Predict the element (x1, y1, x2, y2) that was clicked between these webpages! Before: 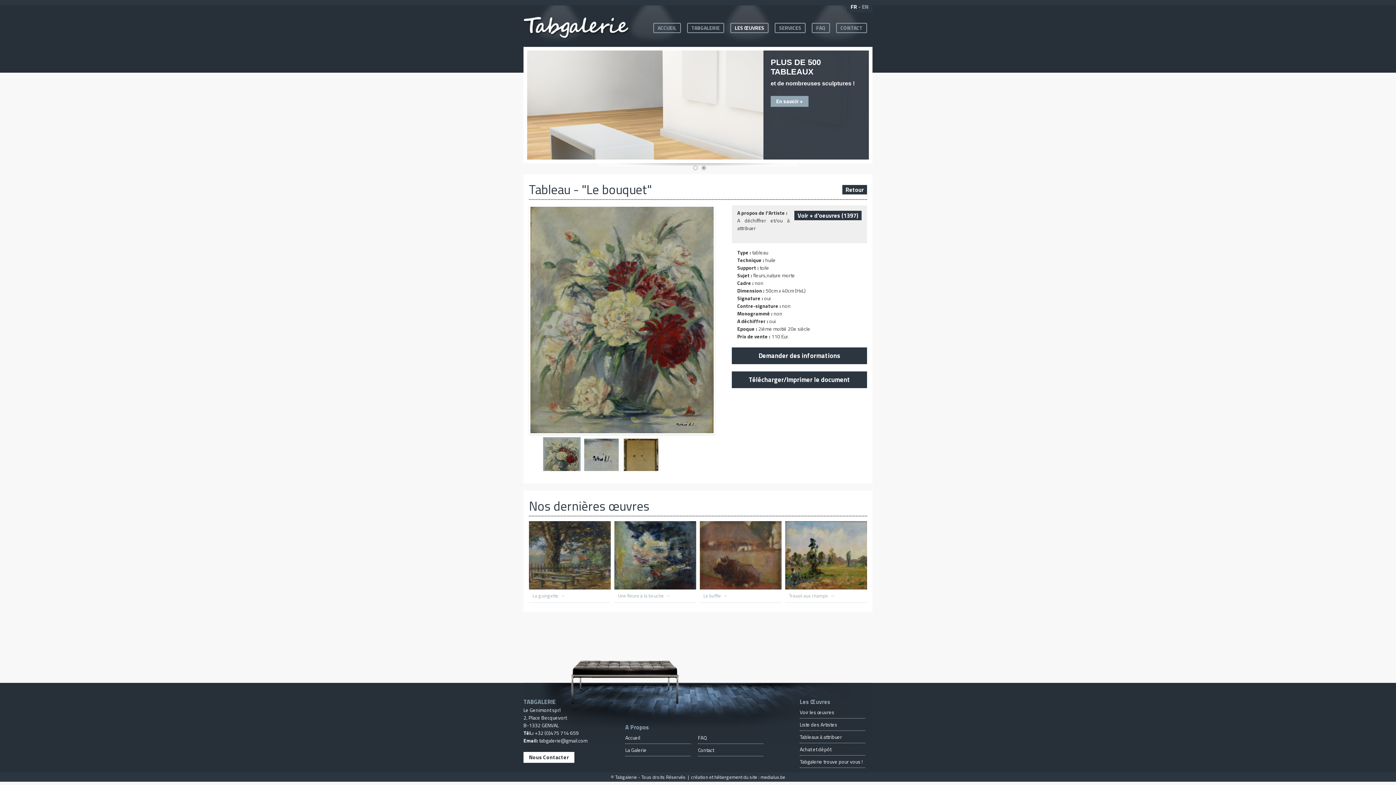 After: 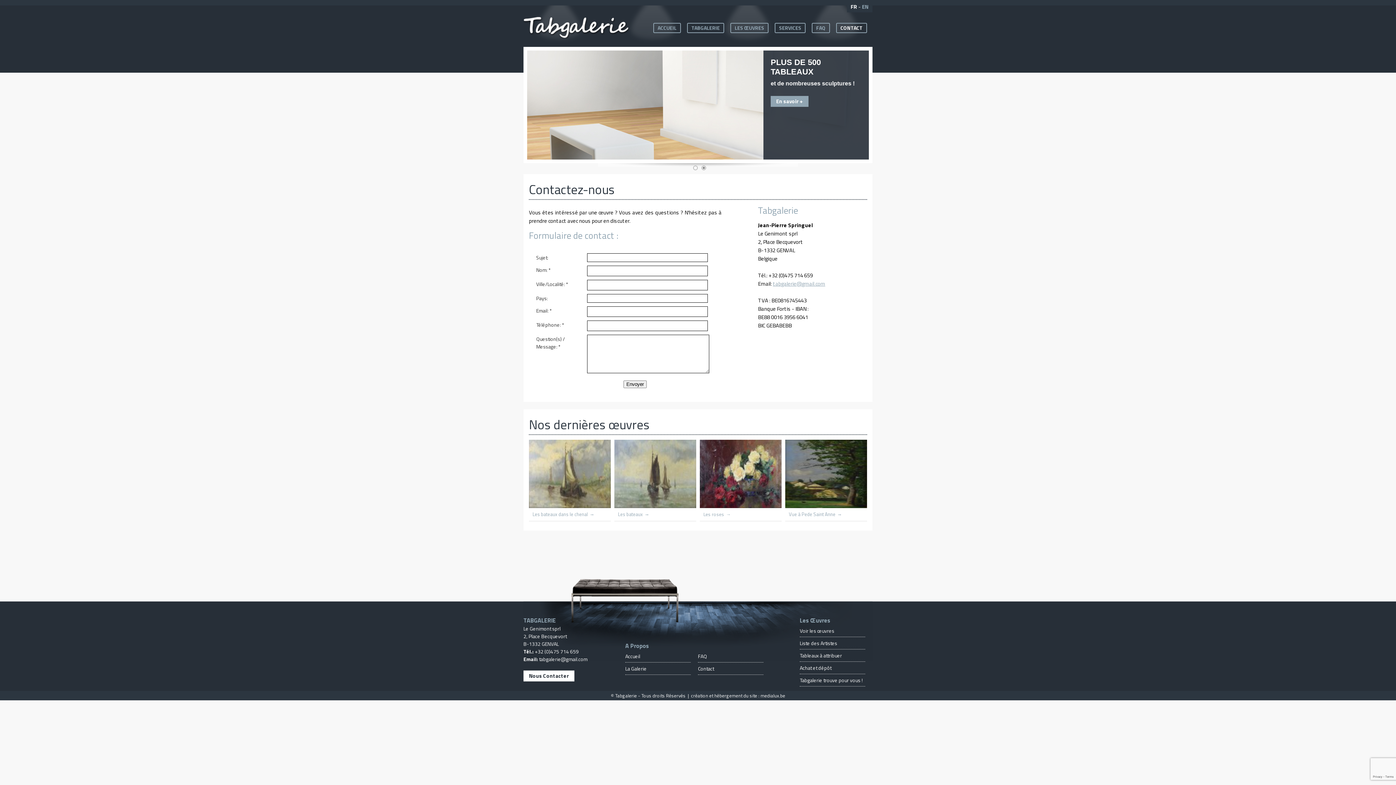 Action: label: CONTACT bbox: (836, 22, 867, 33)